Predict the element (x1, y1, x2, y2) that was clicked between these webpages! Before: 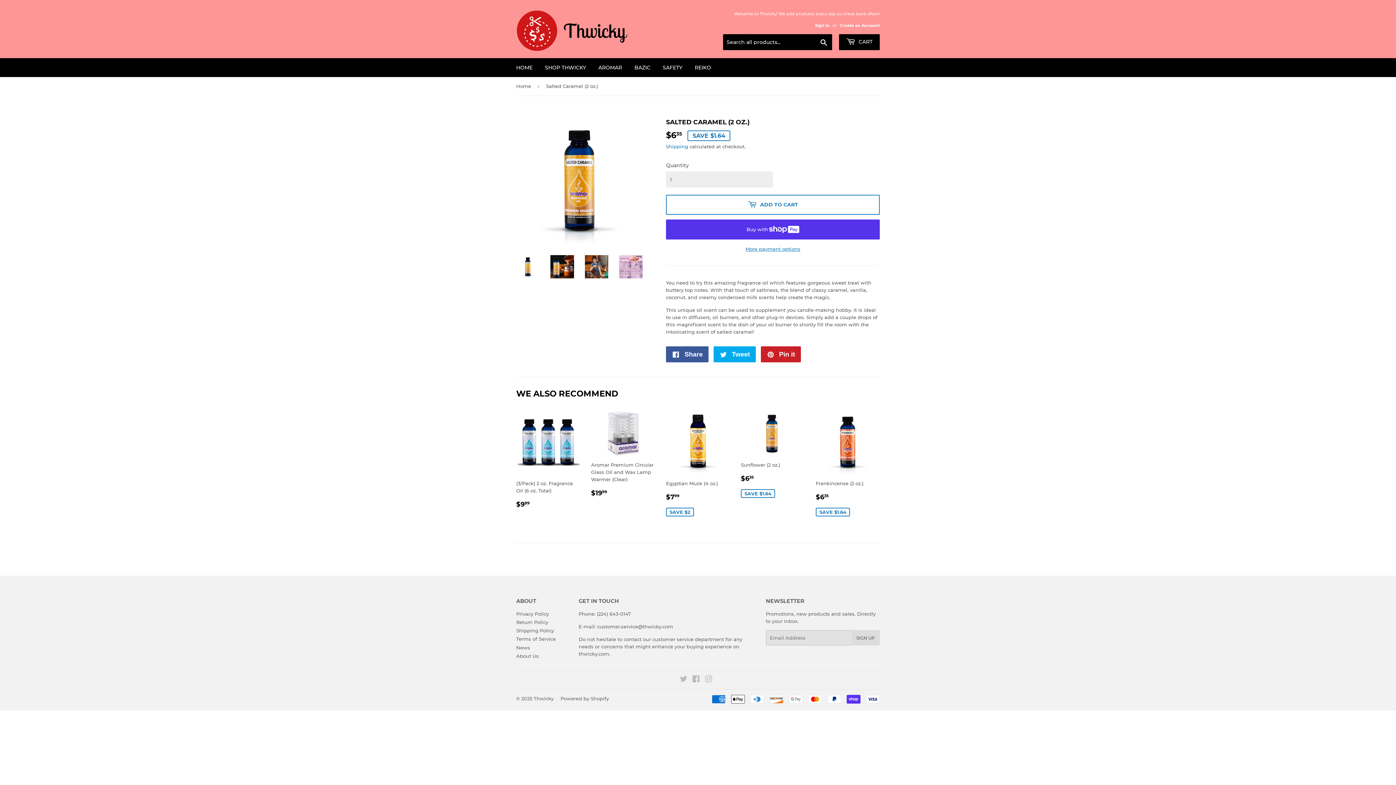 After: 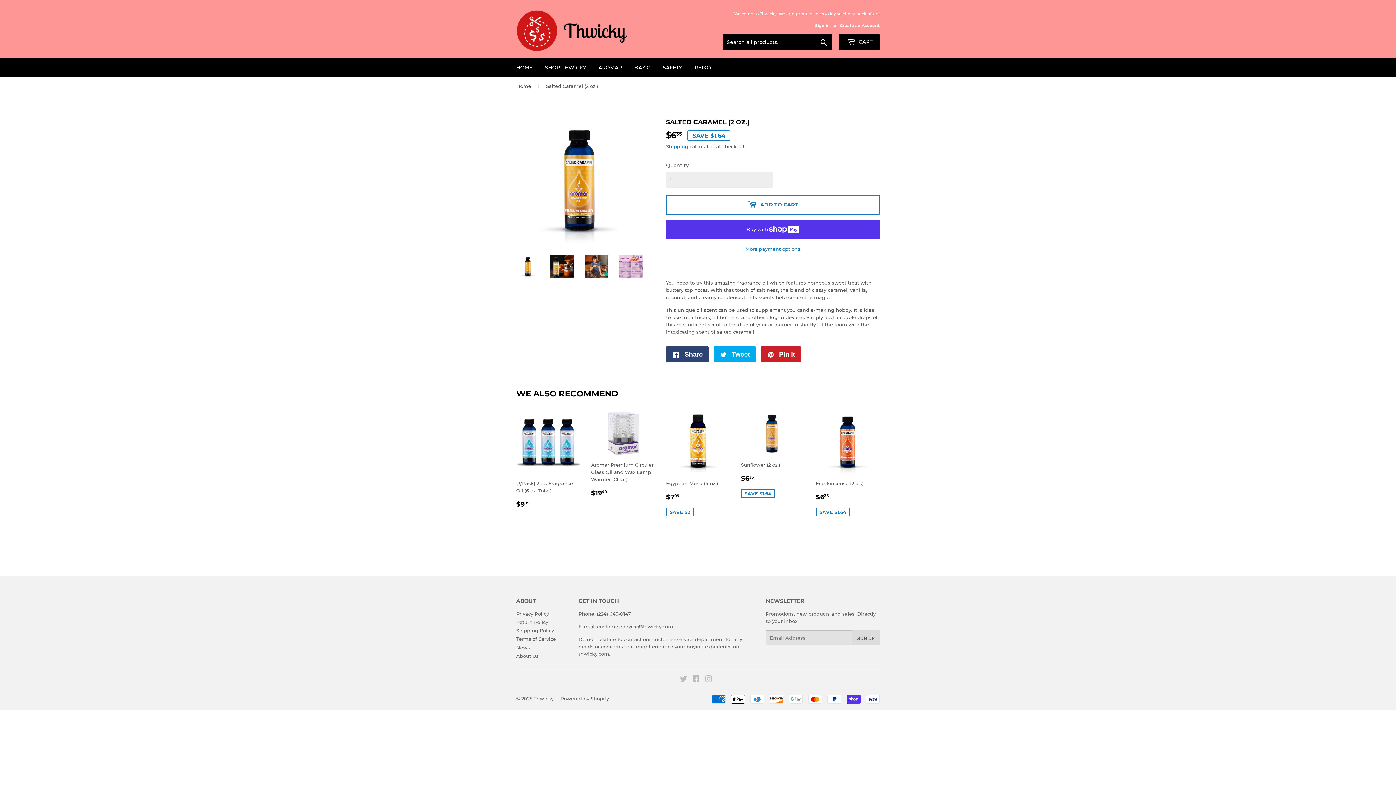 Action: label:  Share
Share on Facebook bbox: (666, 346, 708, 362)